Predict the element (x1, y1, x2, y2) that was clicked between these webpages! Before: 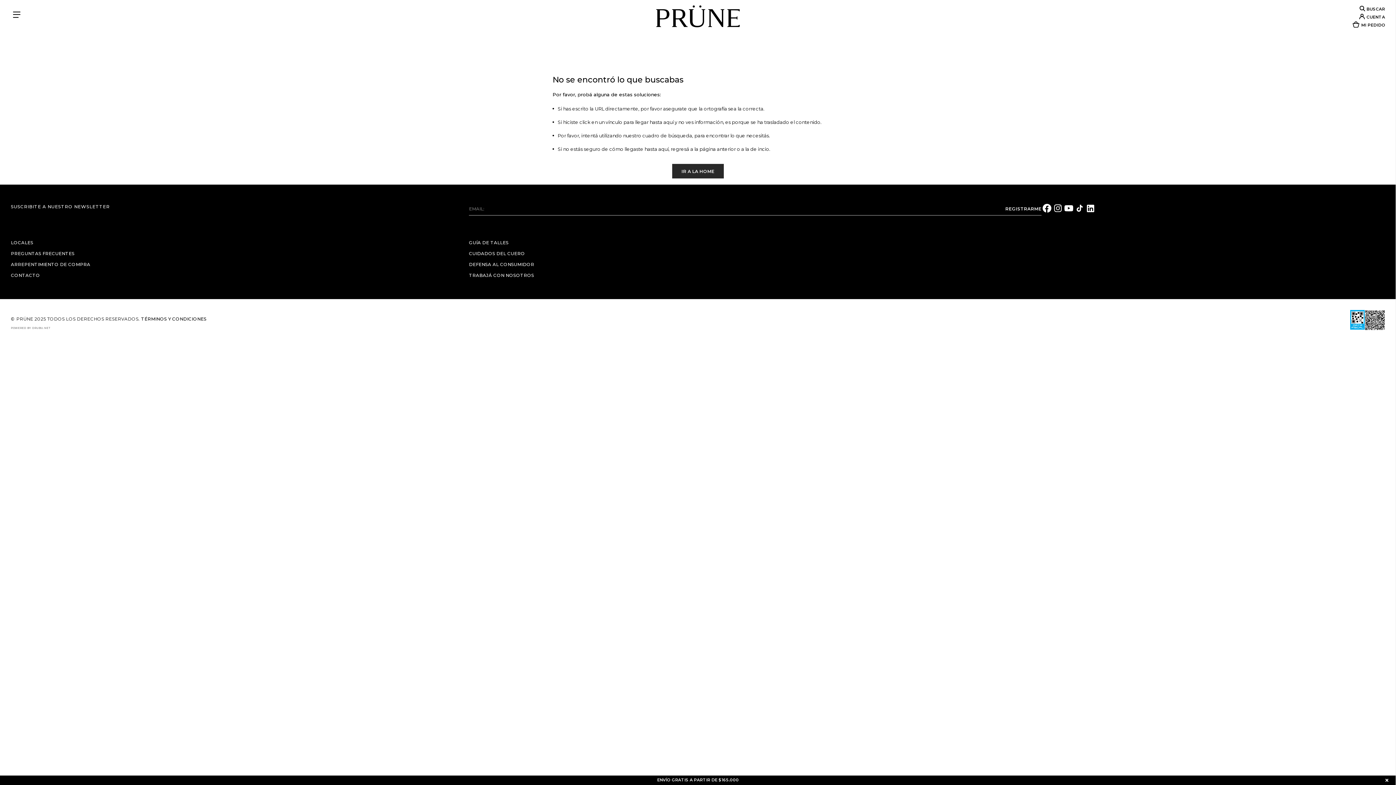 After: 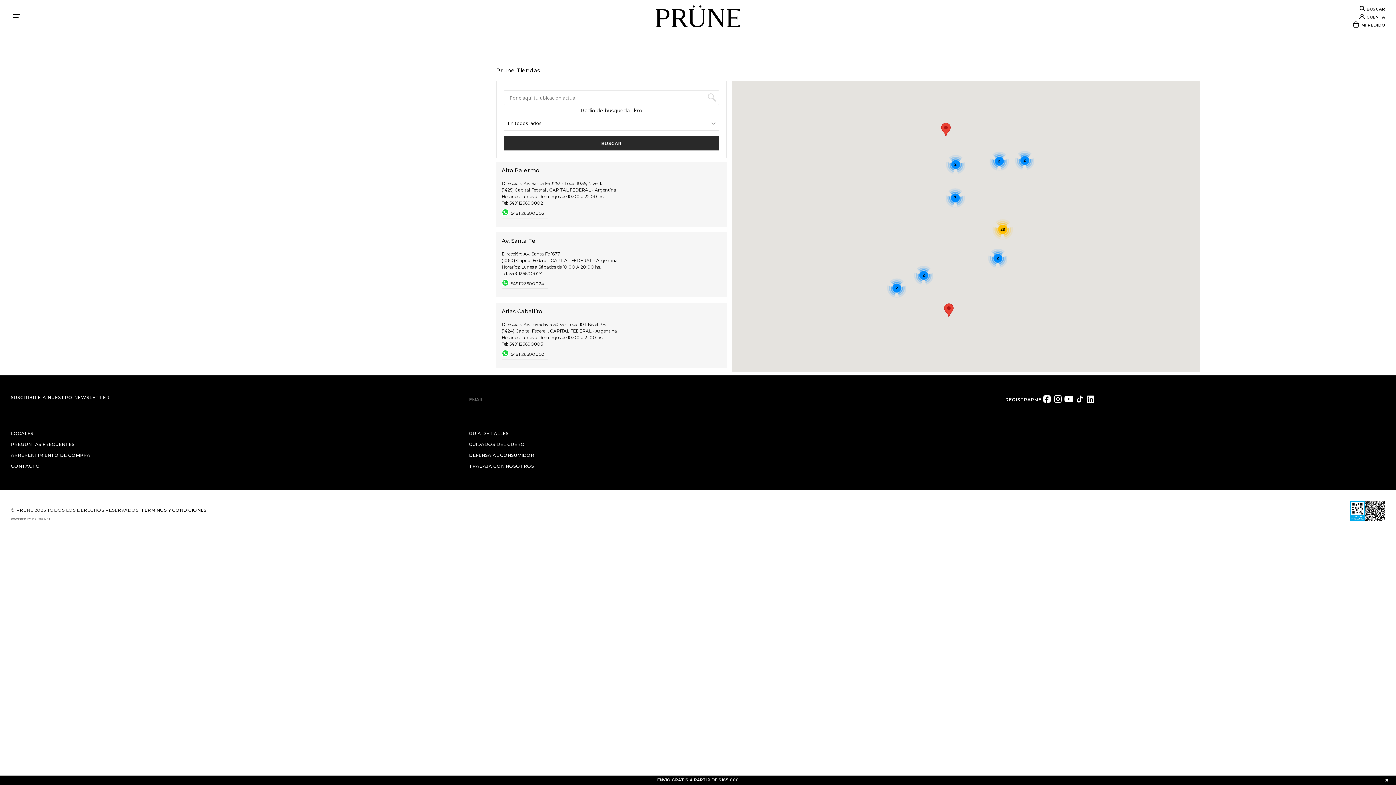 Action: label: LOCALES bbox: (10, 237, 33, 248)